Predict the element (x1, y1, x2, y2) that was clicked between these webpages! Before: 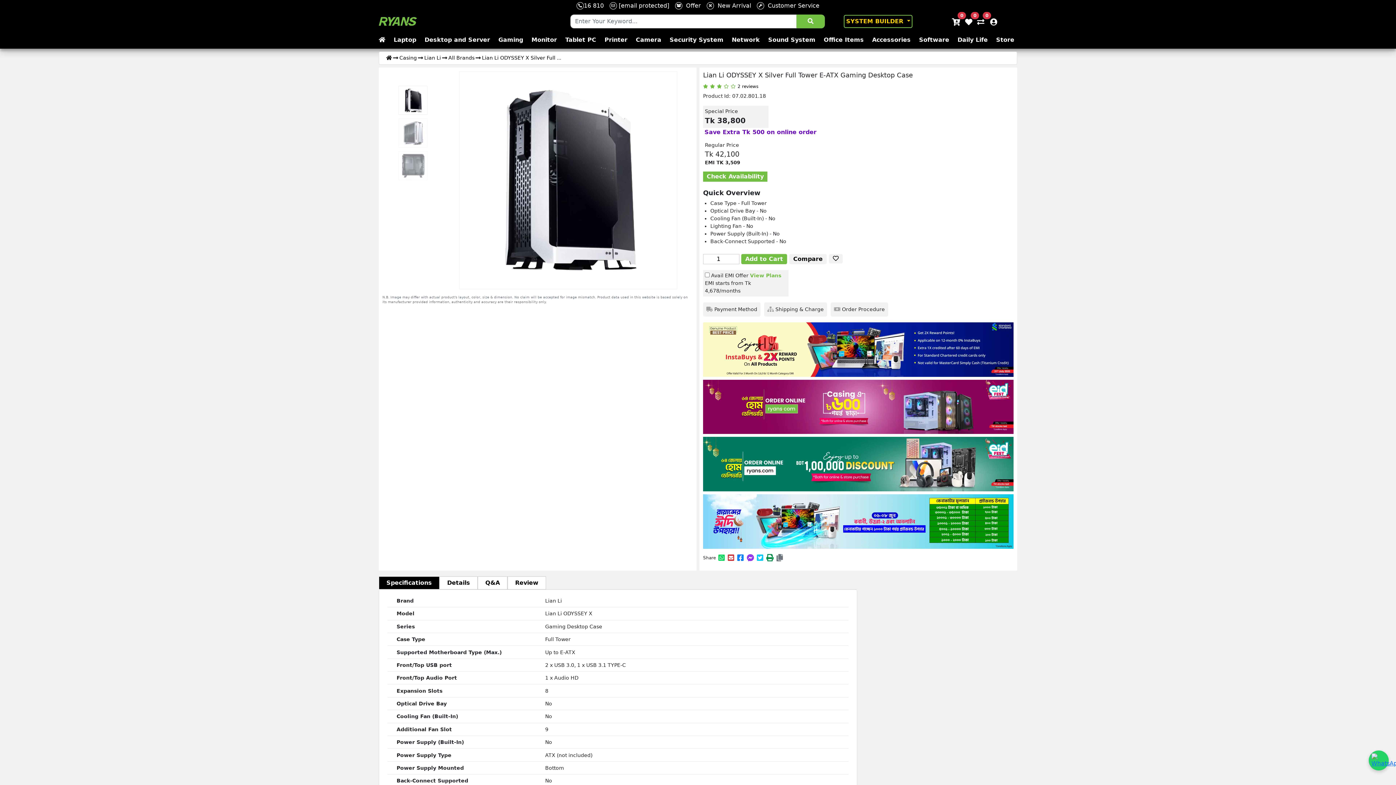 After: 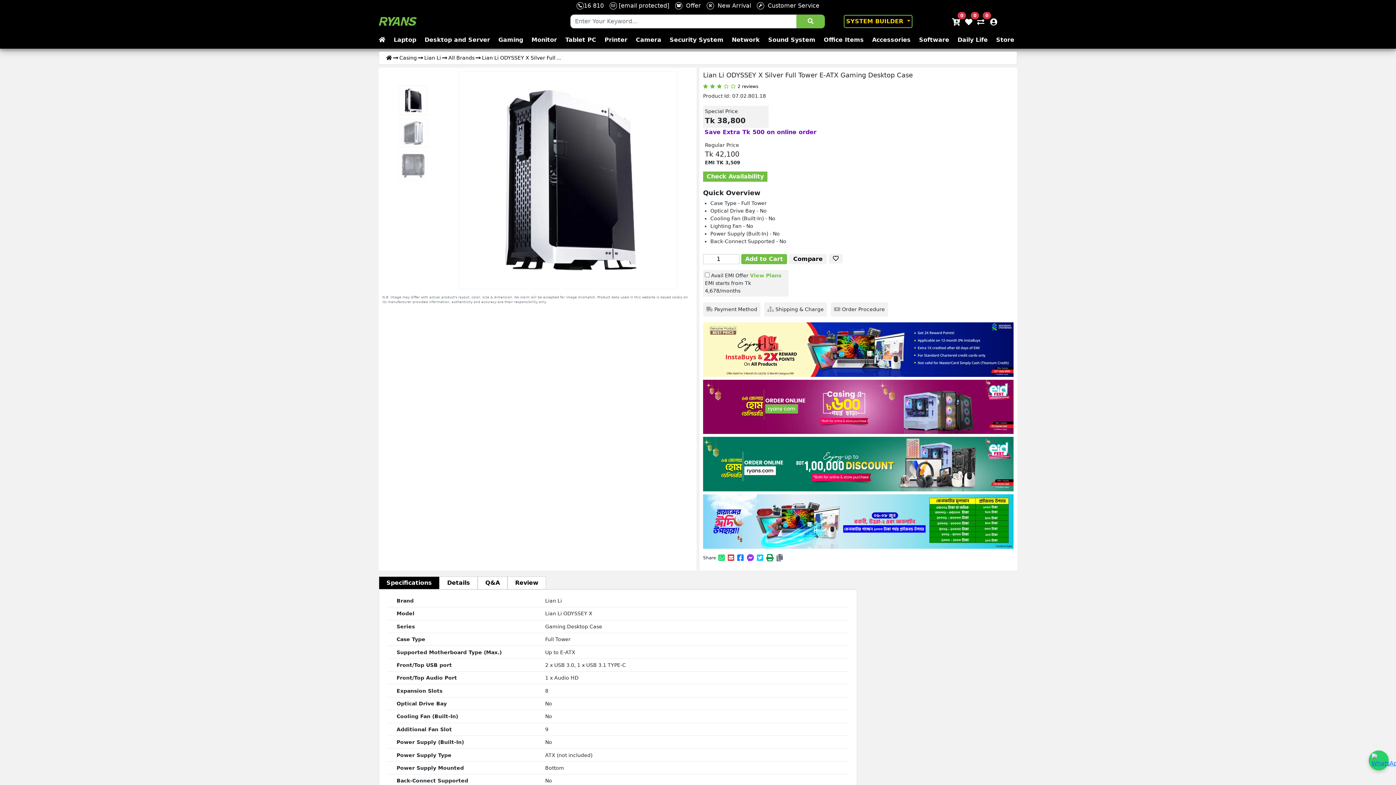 Action: label: 0 bbox: (974, 15, 984, 27)